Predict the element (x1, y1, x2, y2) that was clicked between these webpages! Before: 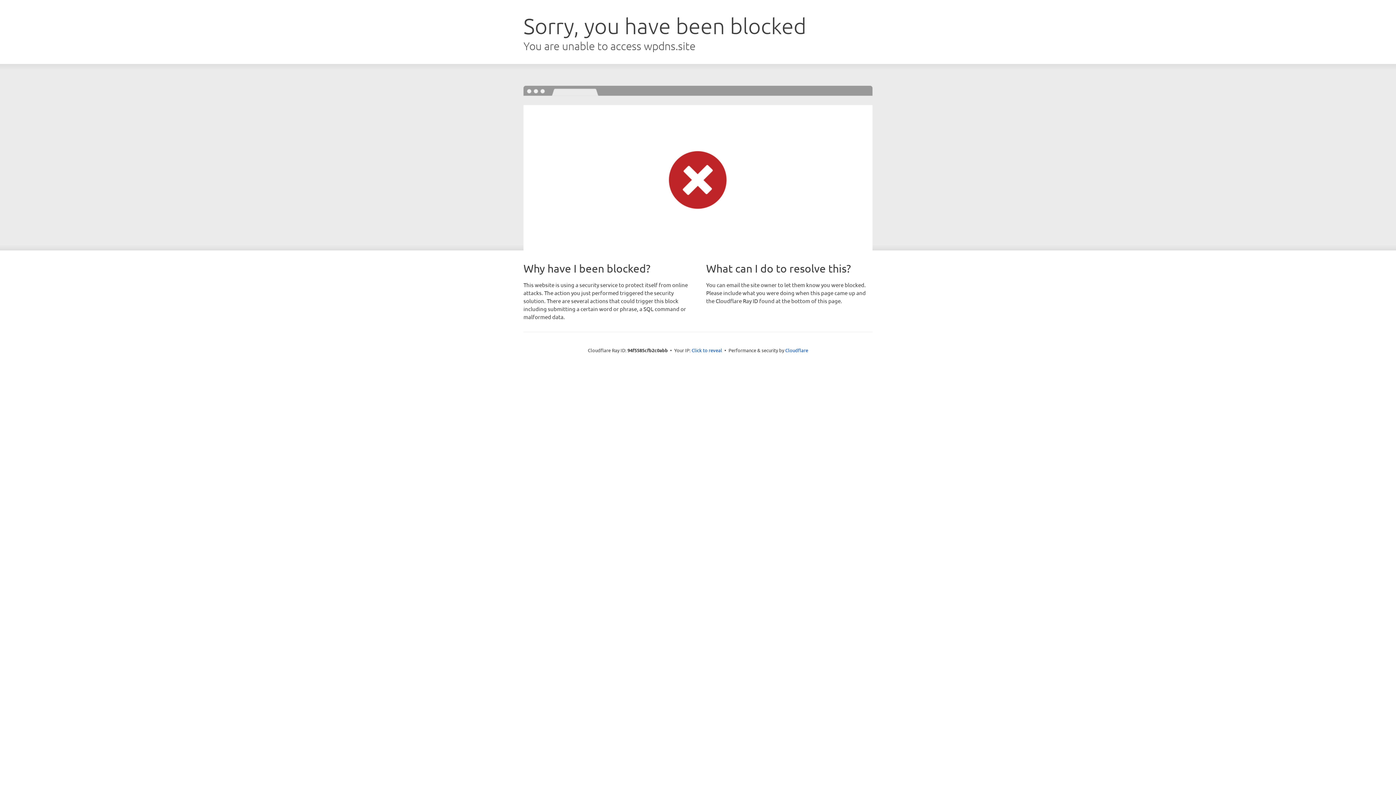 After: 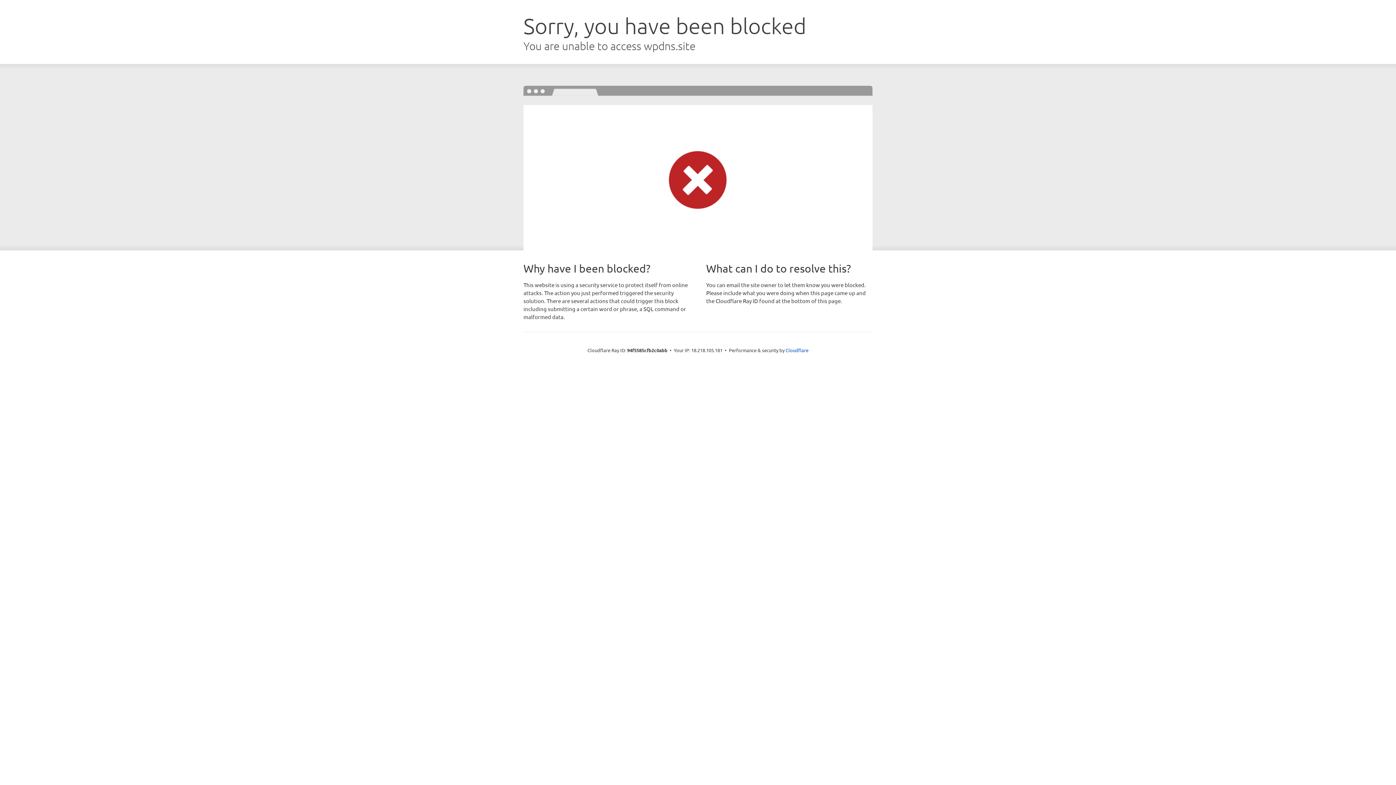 Action: label: Click to reveal bbox: (691, 346, 722, 353)